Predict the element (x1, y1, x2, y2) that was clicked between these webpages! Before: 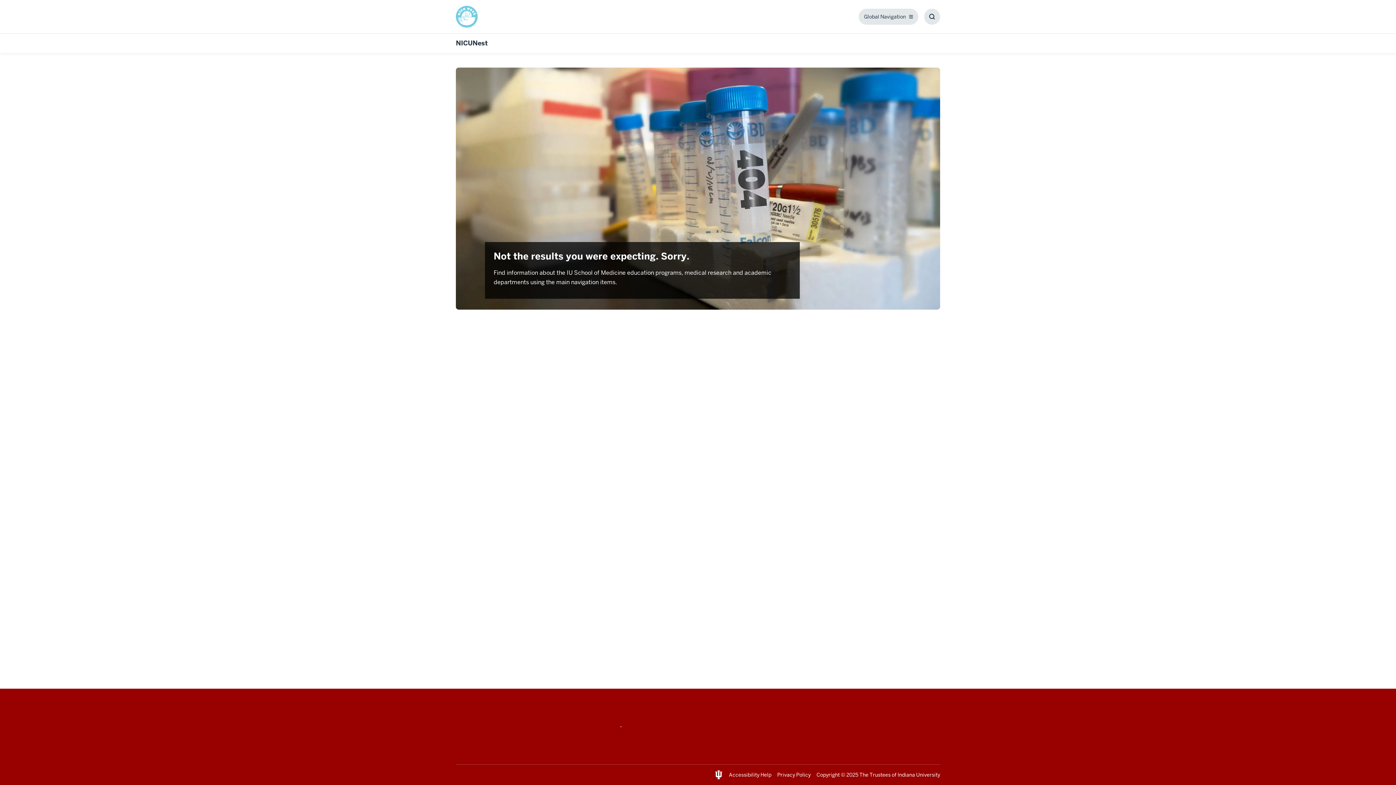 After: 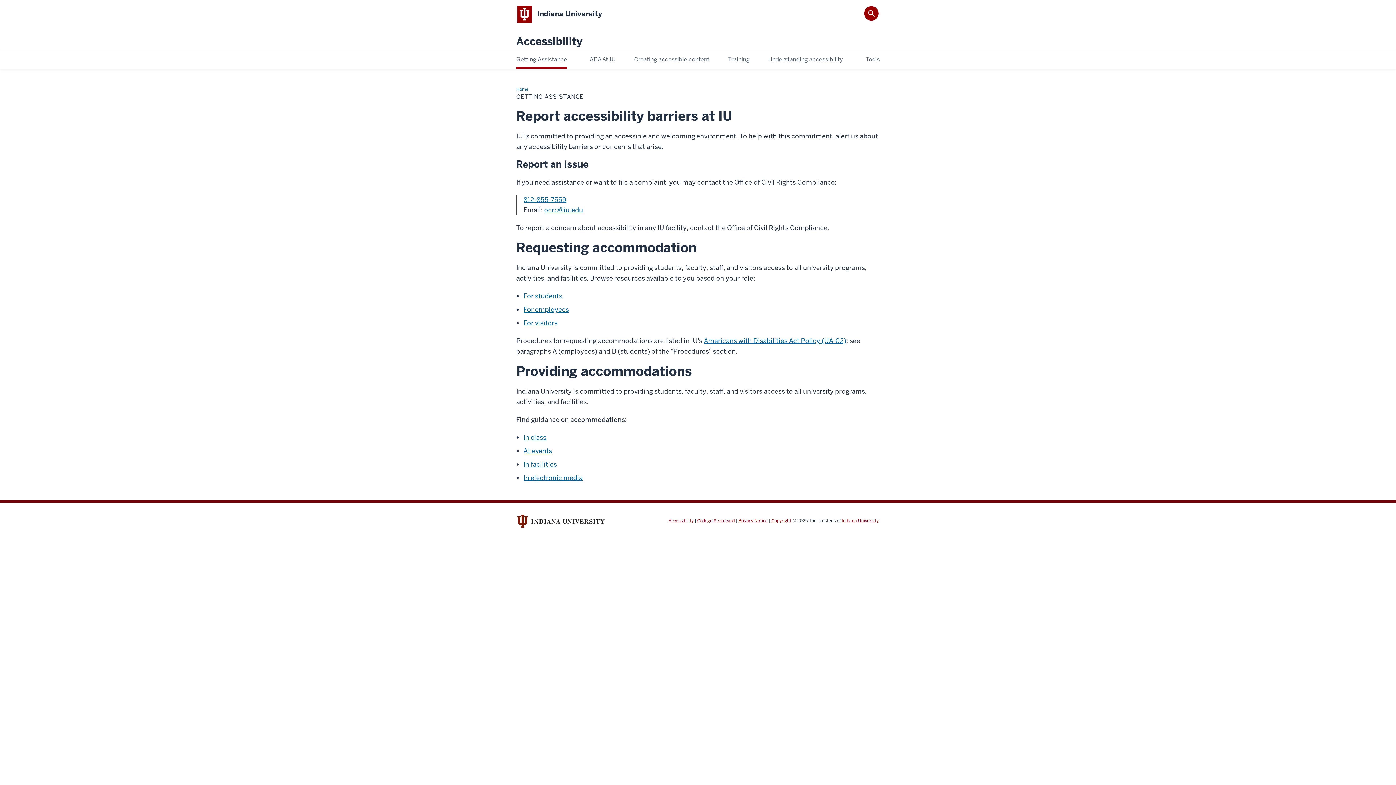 Action: label: This is a link to Accessibility Help and the URL is: https://accessibility.iu.edu/assistance/ bbox: (729, 771, 771, 778)